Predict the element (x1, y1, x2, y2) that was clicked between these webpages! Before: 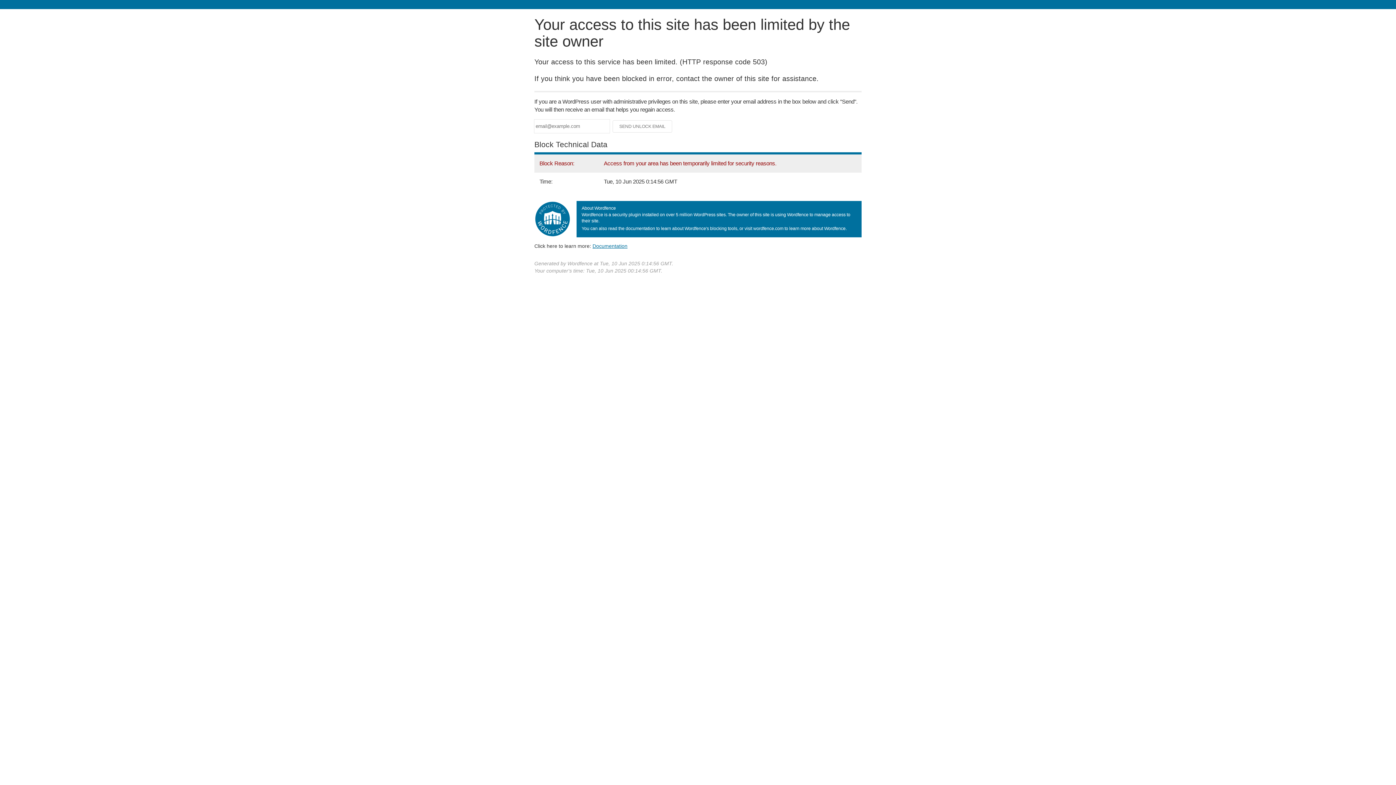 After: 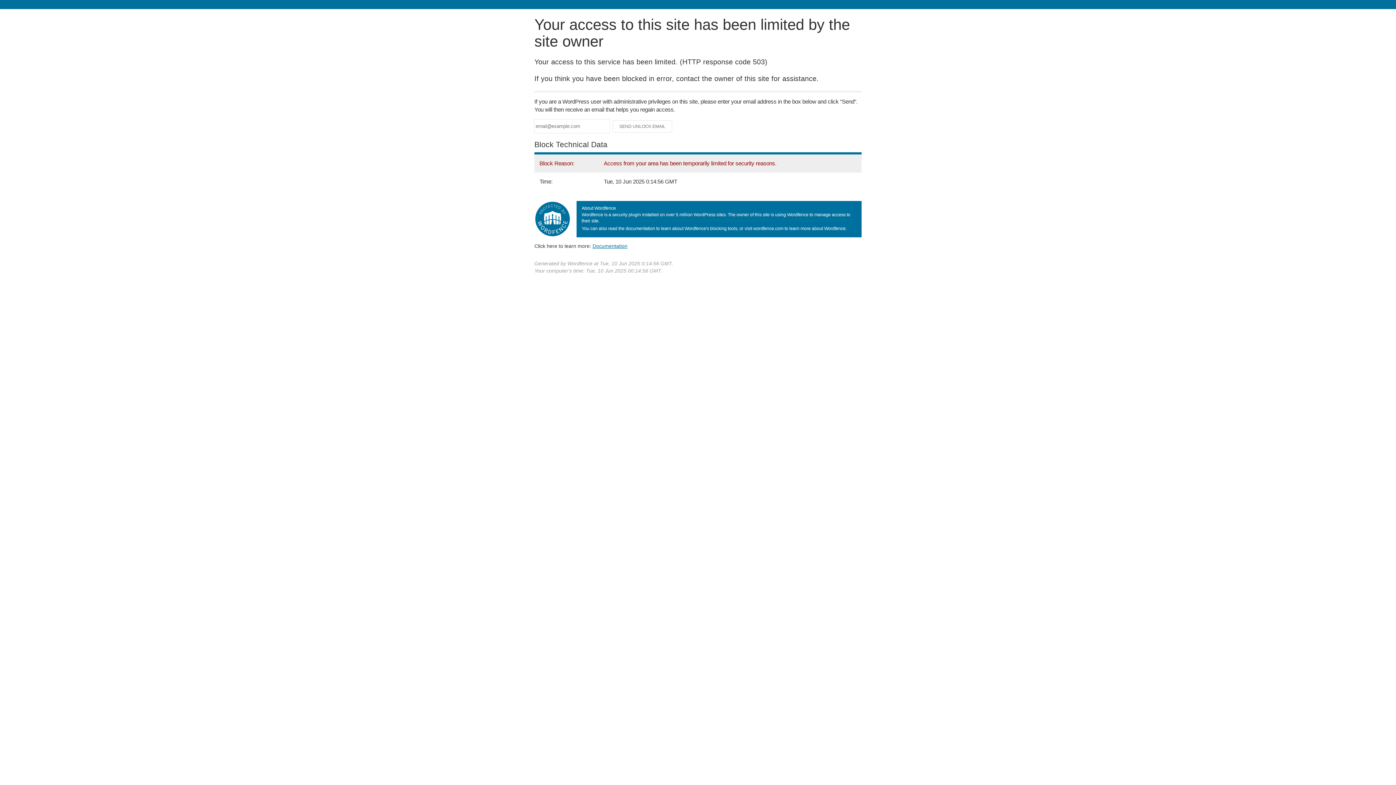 Action: bbox: (592, 243, 627, 248) label: Documentation